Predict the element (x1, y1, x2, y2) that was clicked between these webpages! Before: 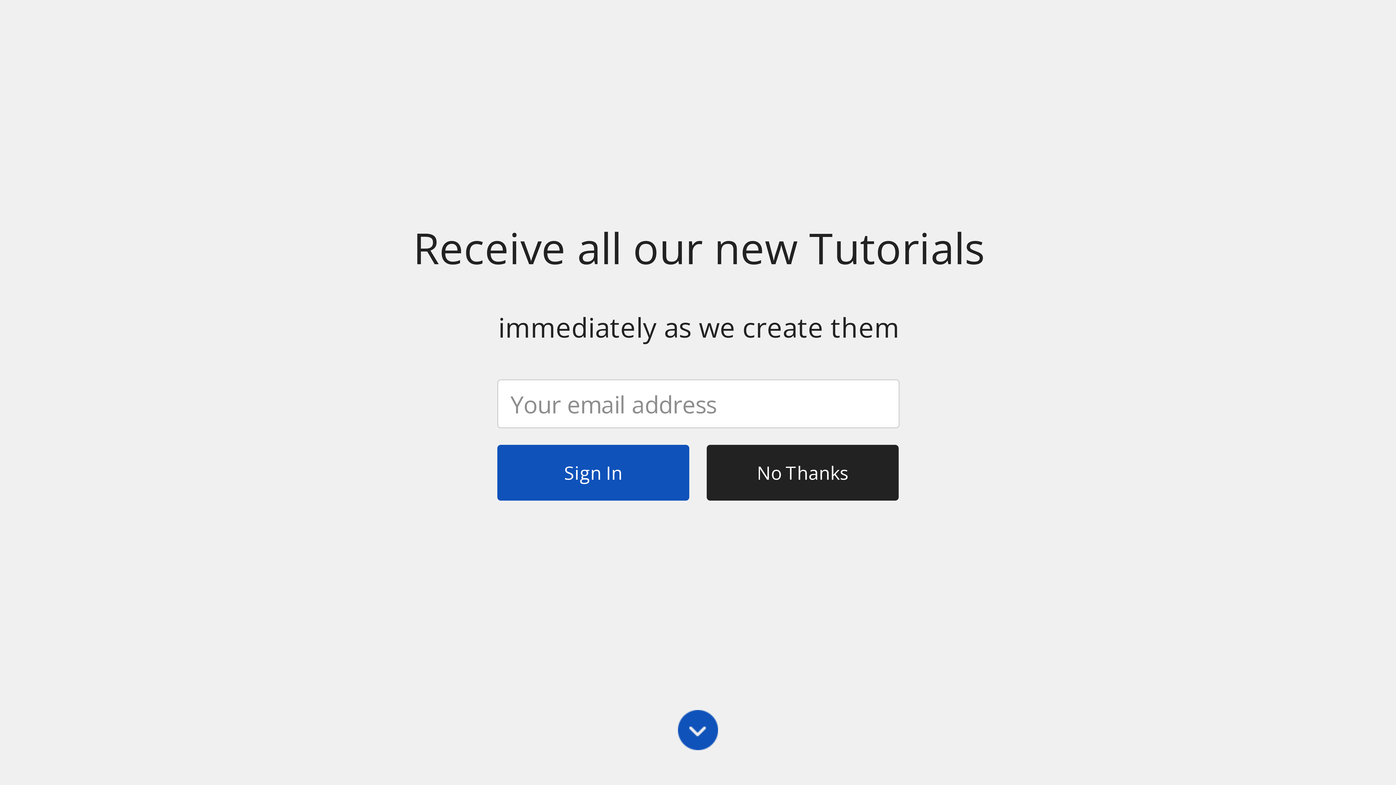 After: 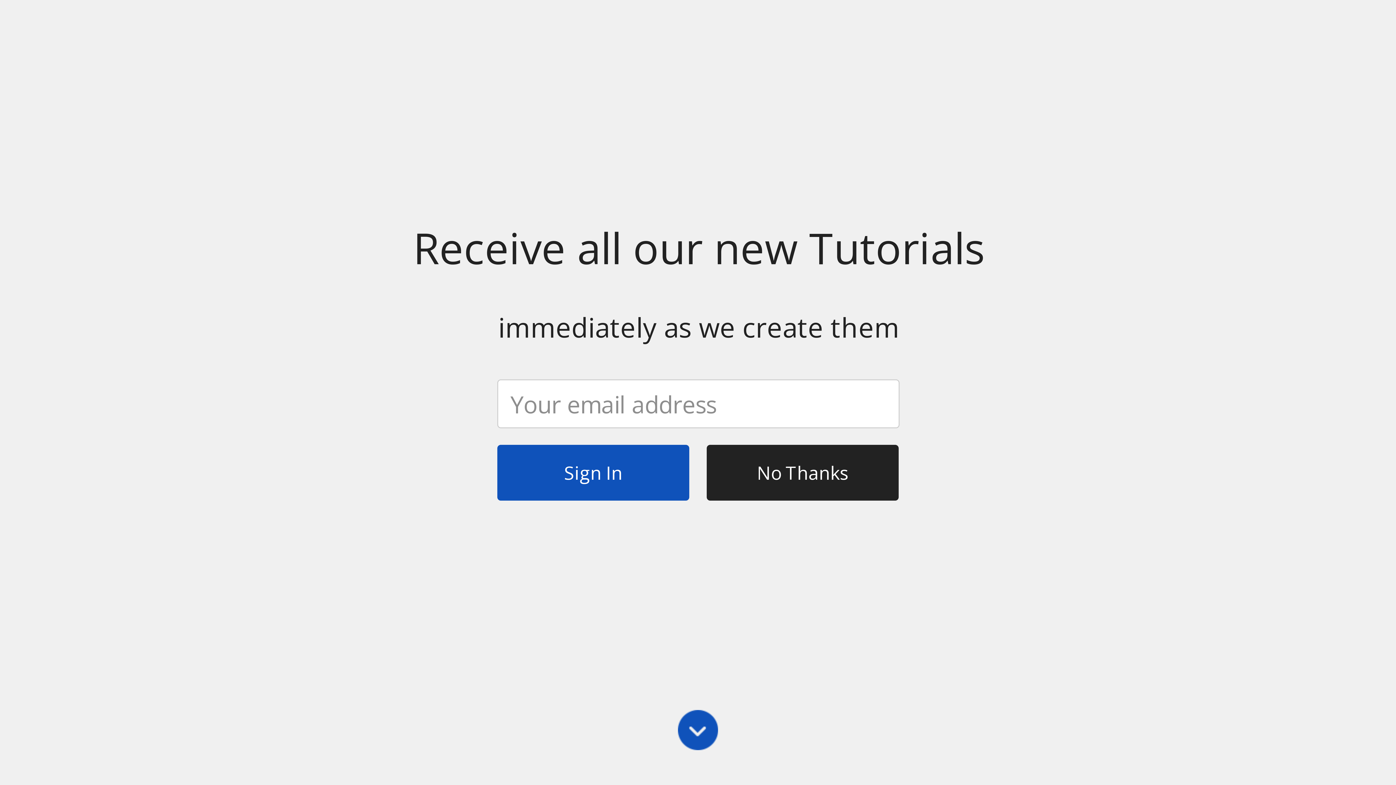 Action: label: +
What we do bbox: (749, 552, 785, 563)